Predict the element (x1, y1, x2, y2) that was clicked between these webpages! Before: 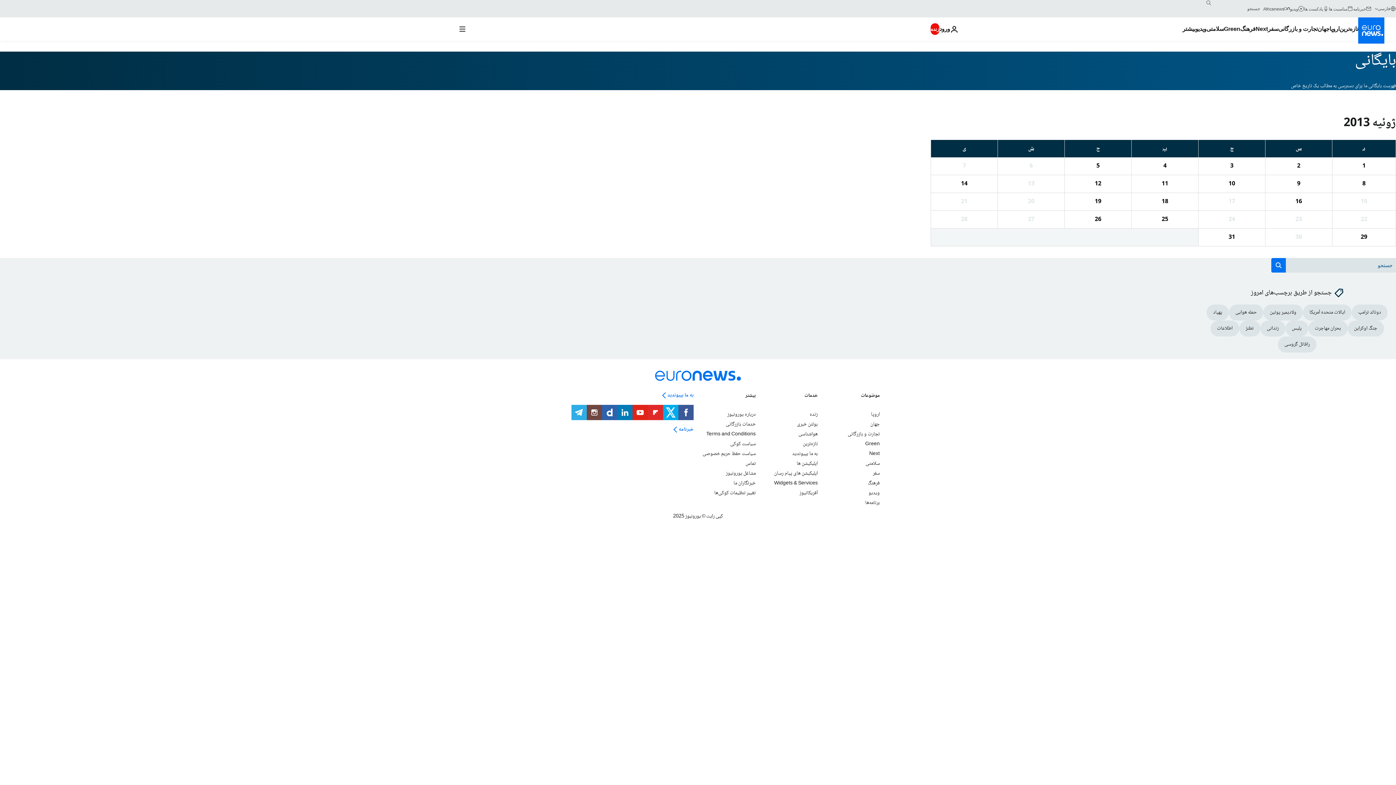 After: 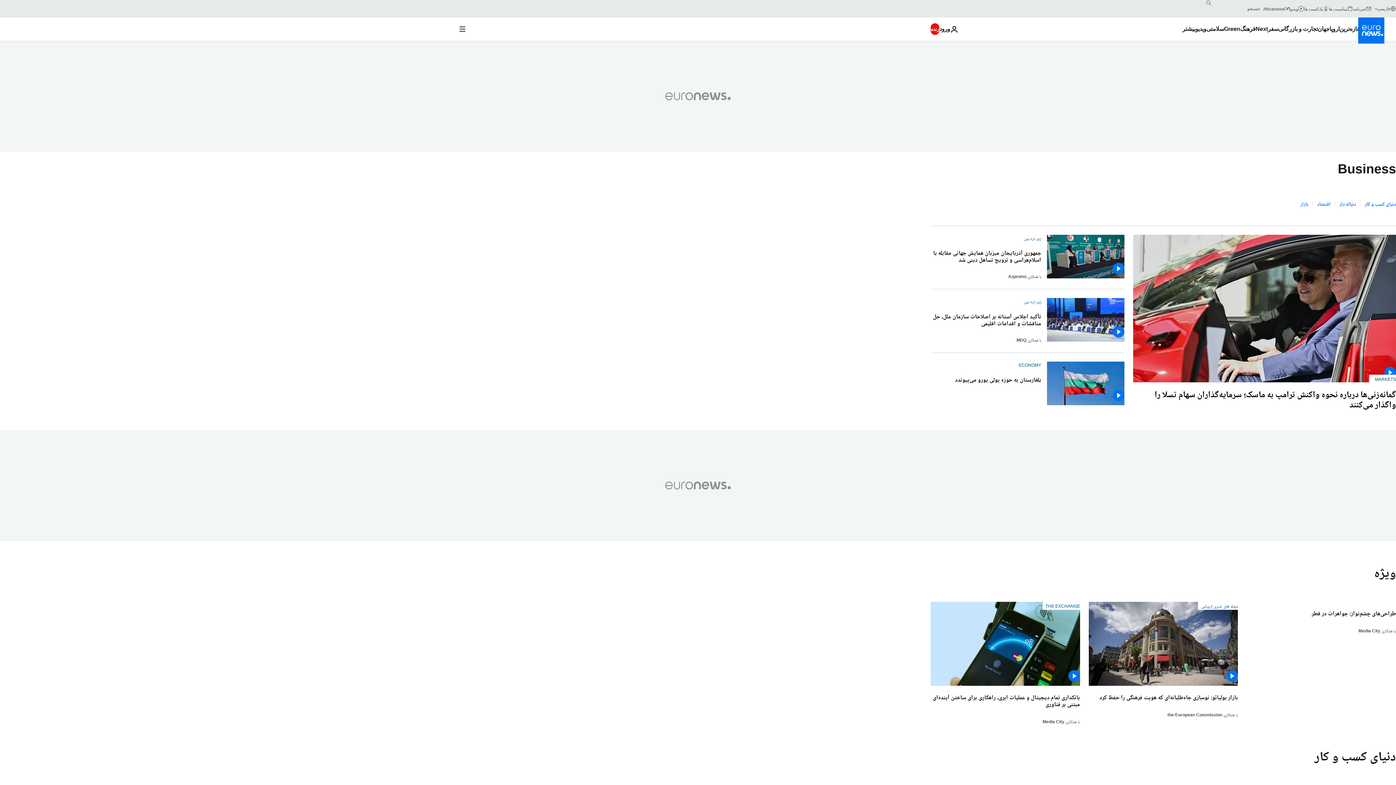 Action: label: Read more about تجارت و بازرگانی bbox: (1278, 17, 1317, 40)